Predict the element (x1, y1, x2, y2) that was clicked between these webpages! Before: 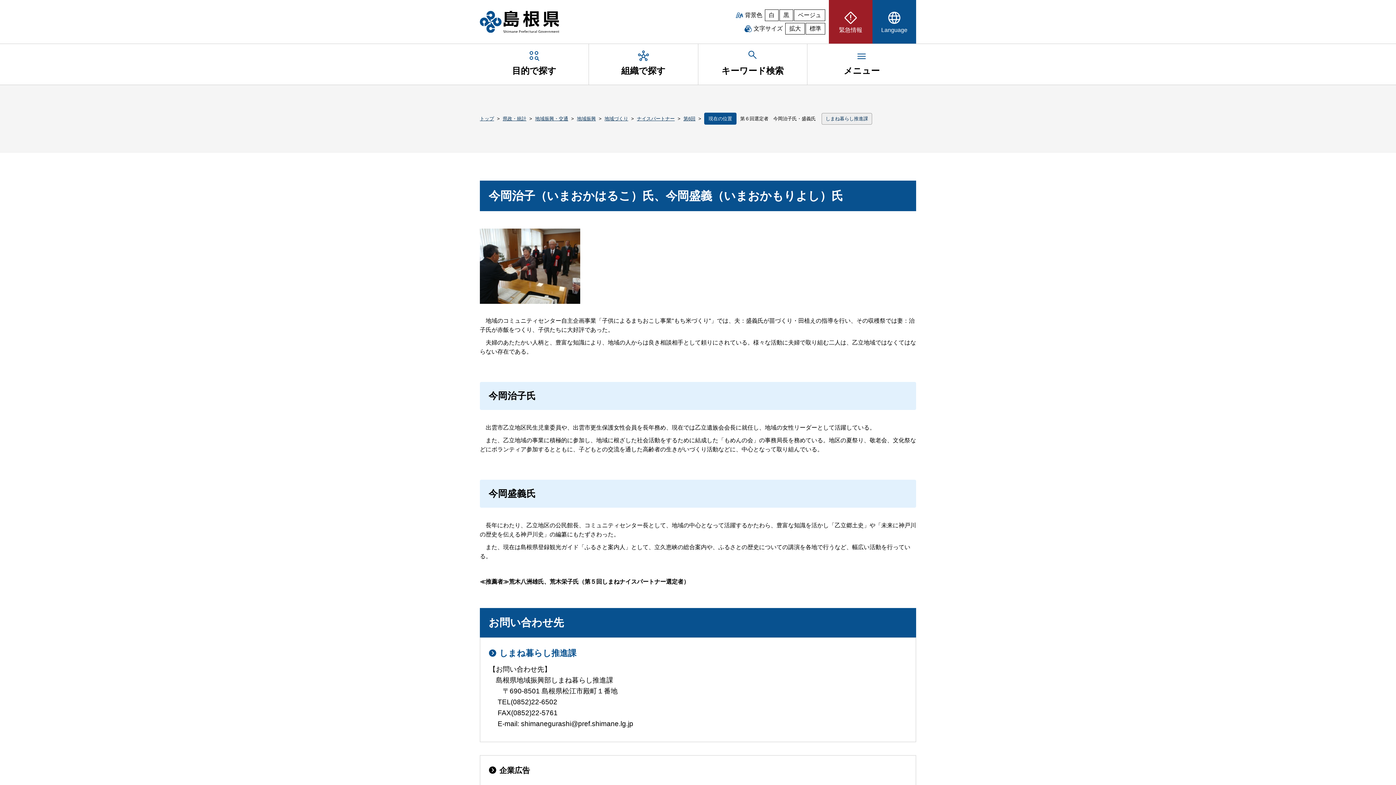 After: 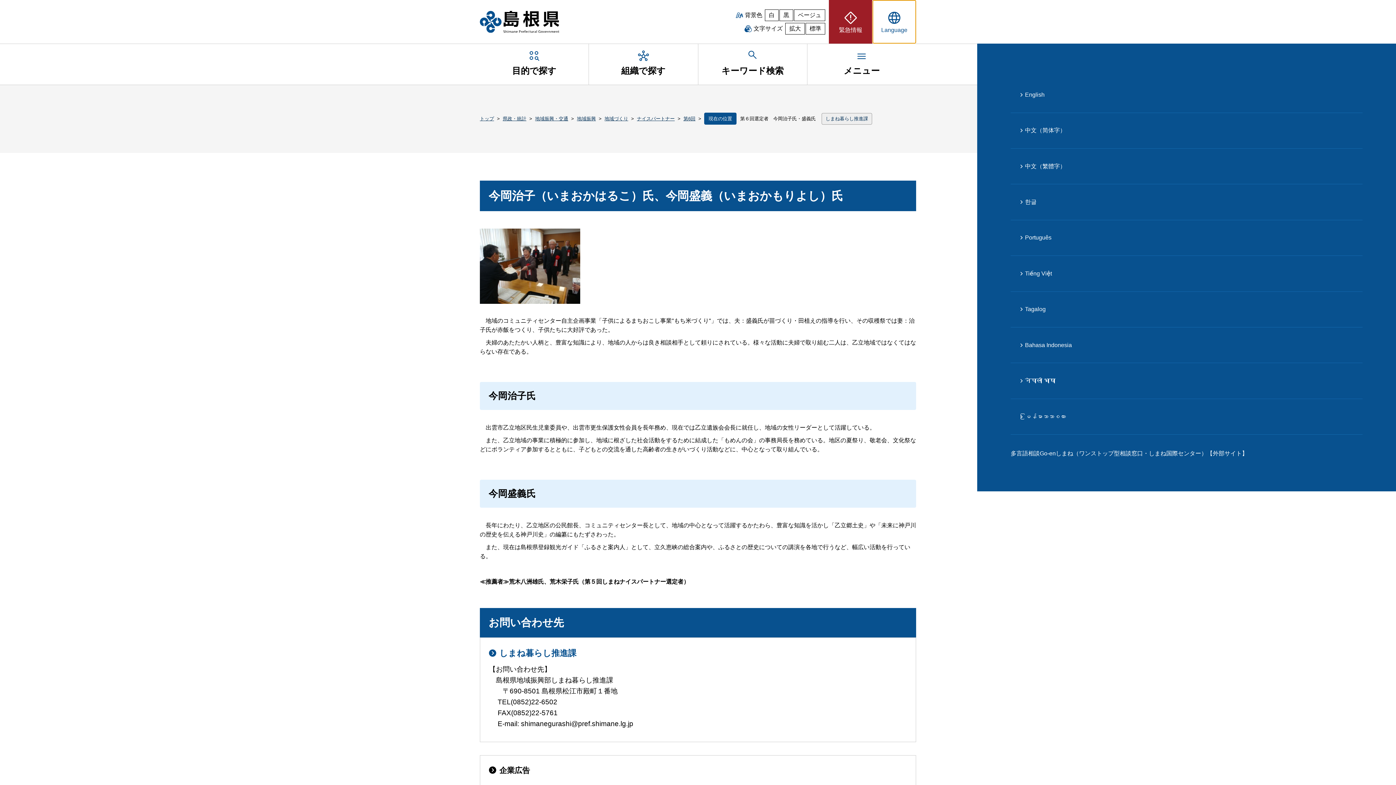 Action: bbox: (872, 0, 916, 43) label: Language